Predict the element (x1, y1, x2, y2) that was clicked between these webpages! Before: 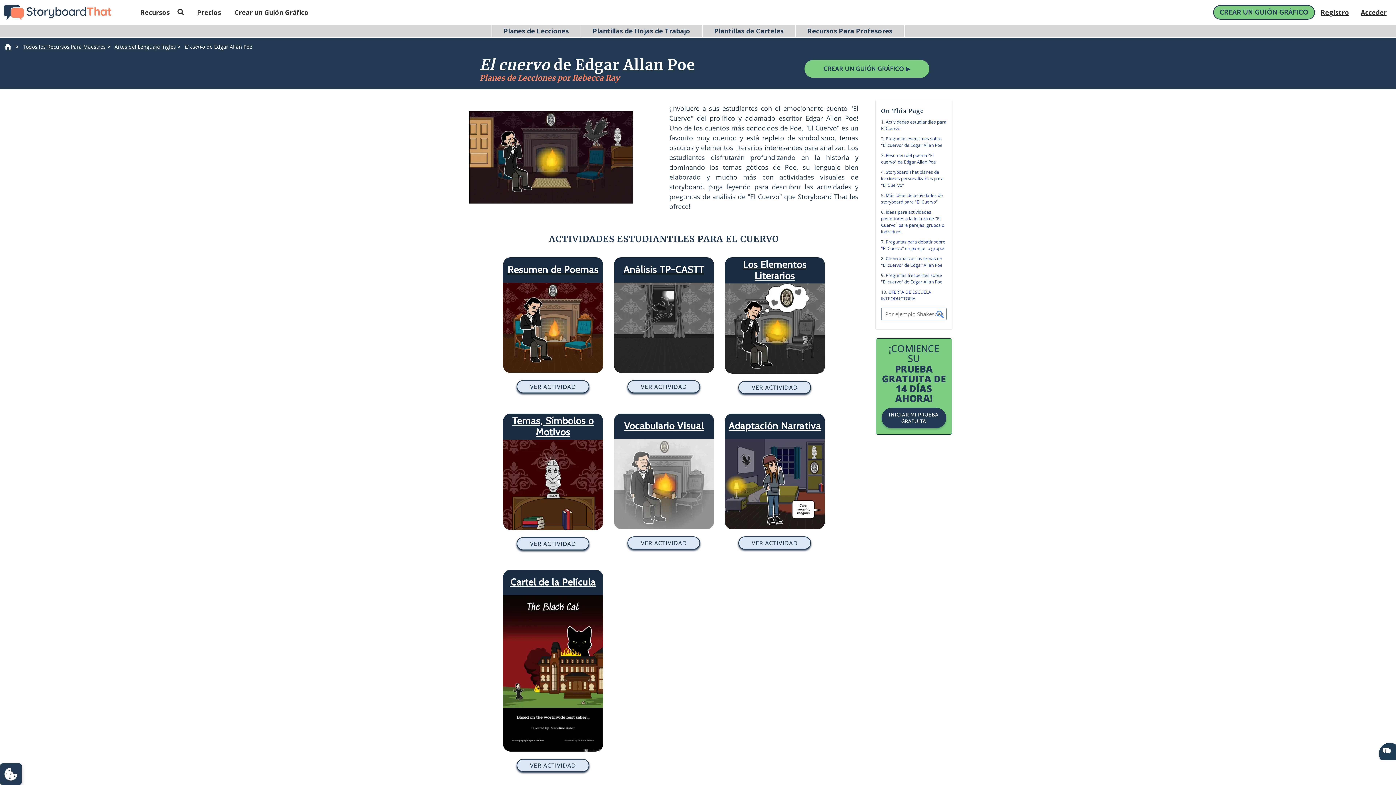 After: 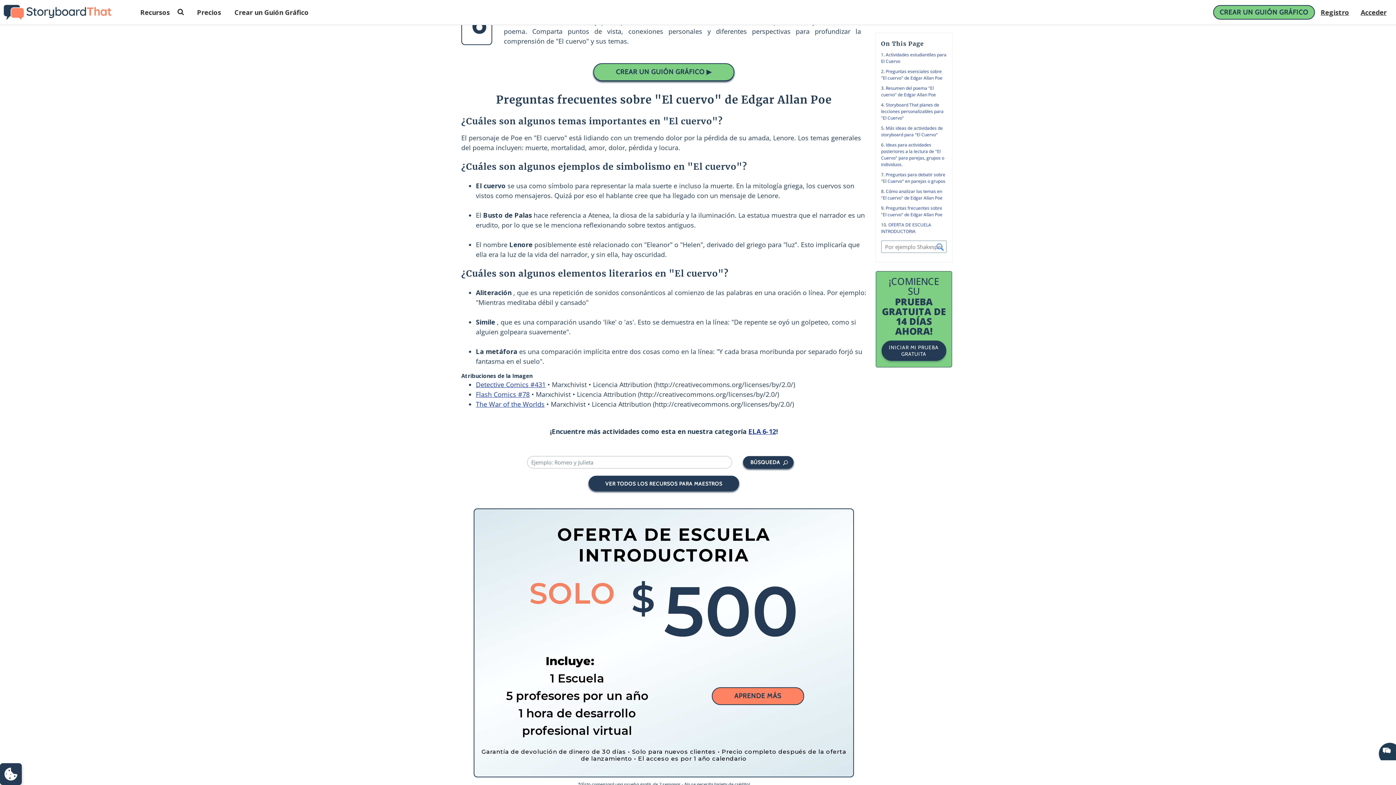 Action: bbox: (881, 272, 942, 285) label: Preguntas frecuentes sobre "El cuervo" de Edgar Allan Poe